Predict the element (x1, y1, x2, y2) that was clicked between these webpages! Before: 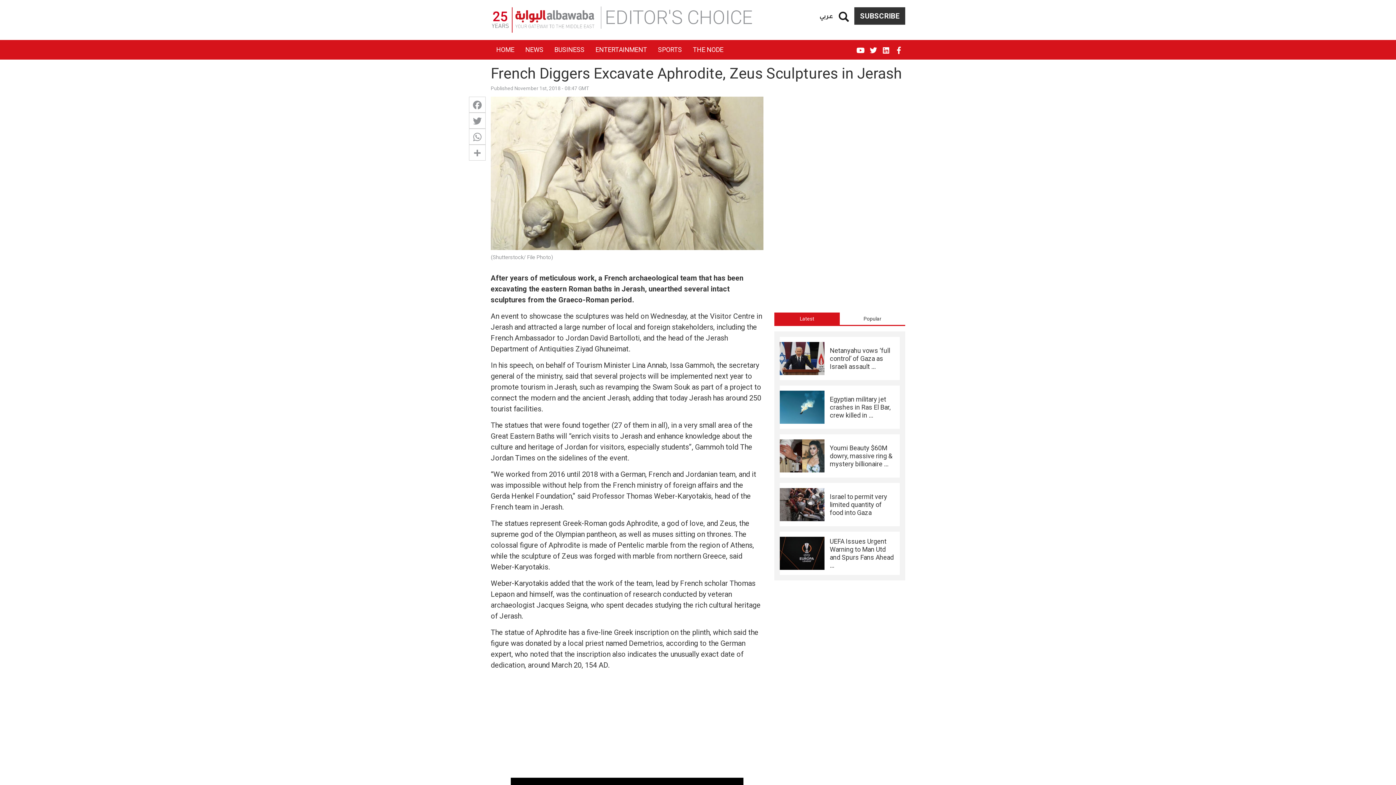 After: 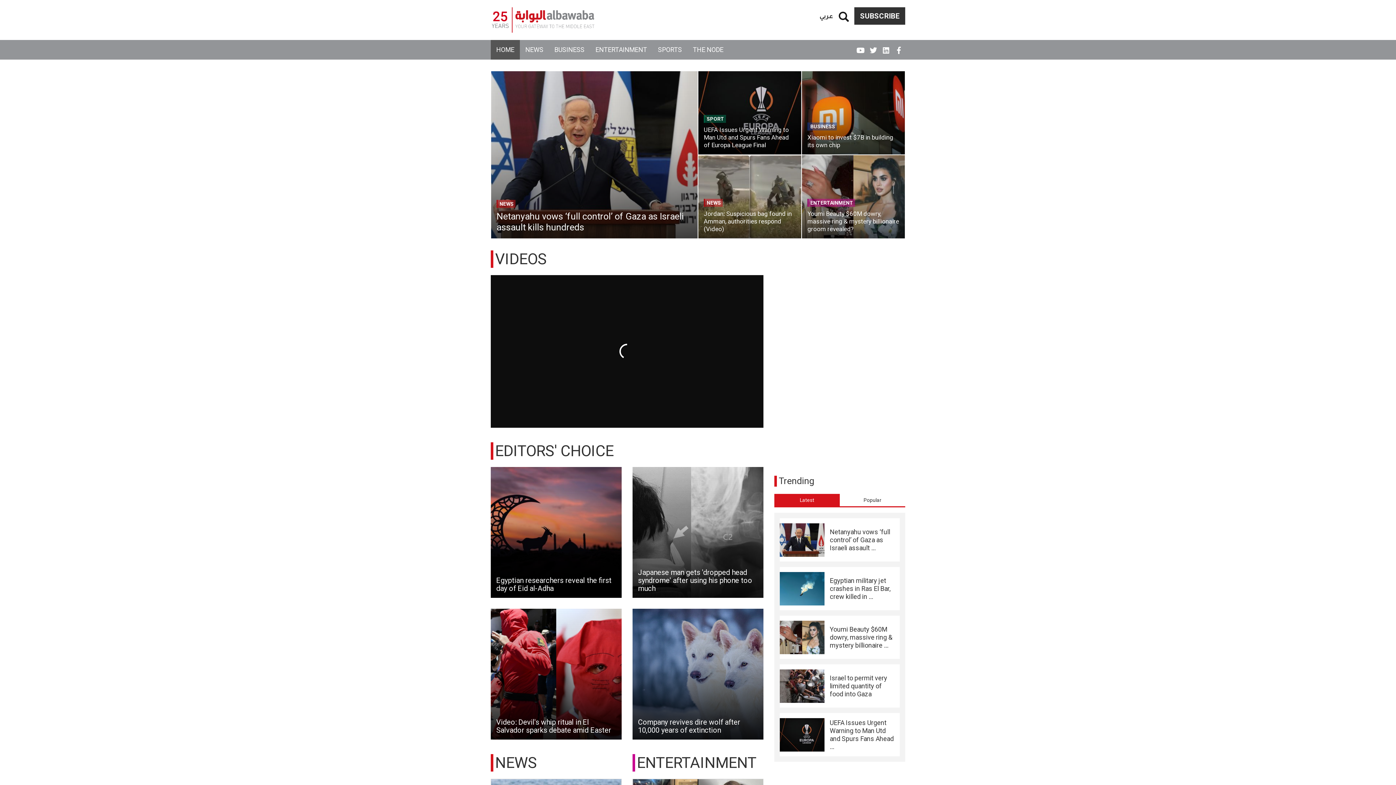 Action: bbox: (490, 7, 595, 32)